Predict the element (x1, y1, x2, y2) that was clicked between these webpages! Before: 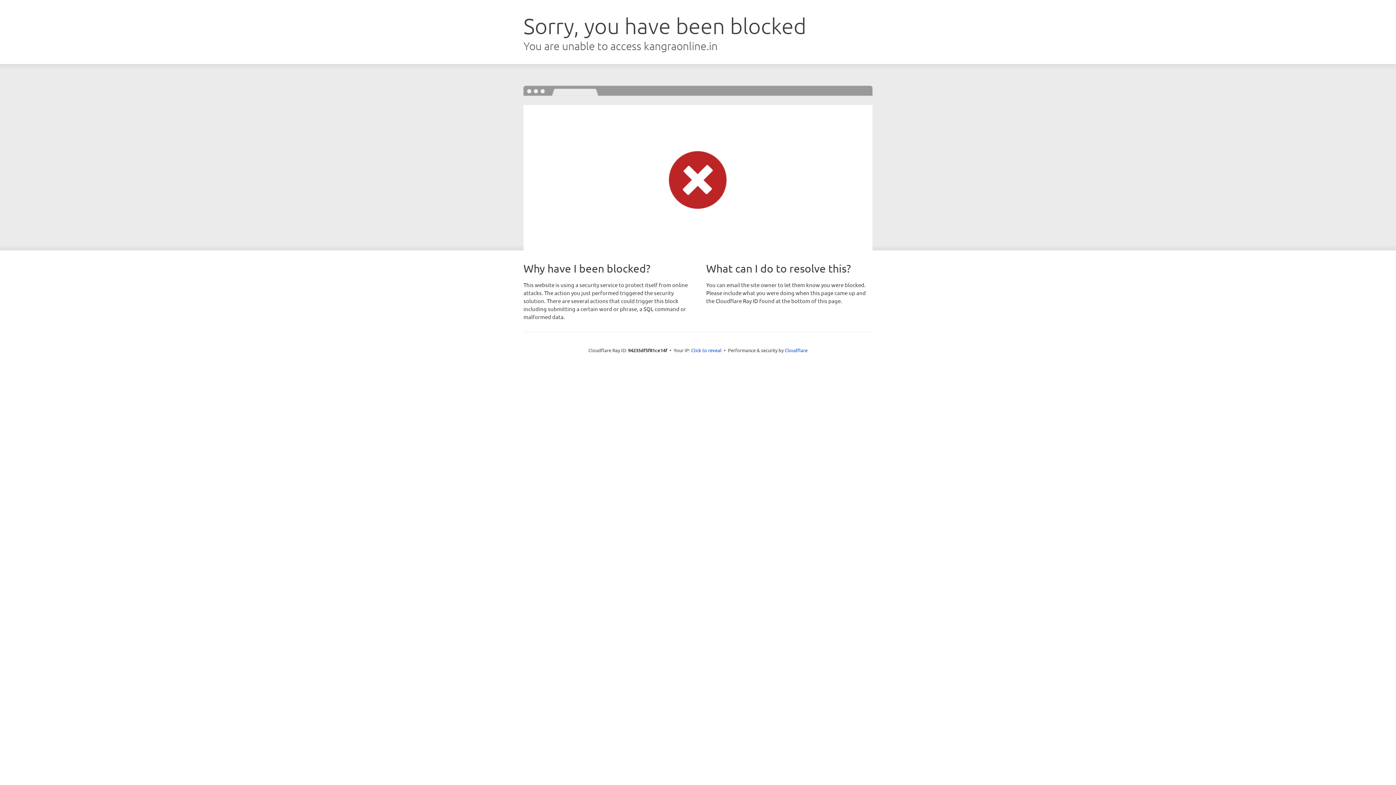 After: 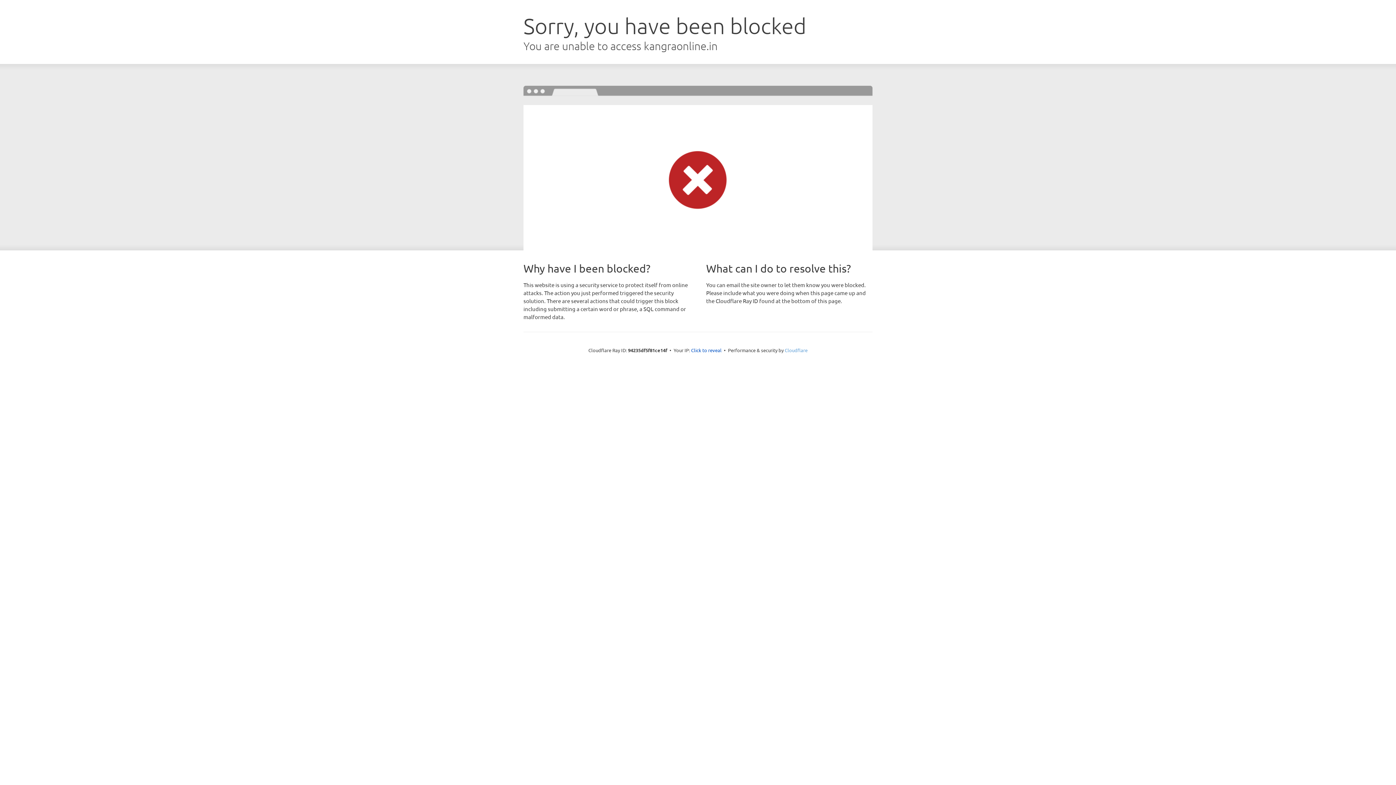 Action: bbox: (784, 347, 807, 353) label: Cloudflare